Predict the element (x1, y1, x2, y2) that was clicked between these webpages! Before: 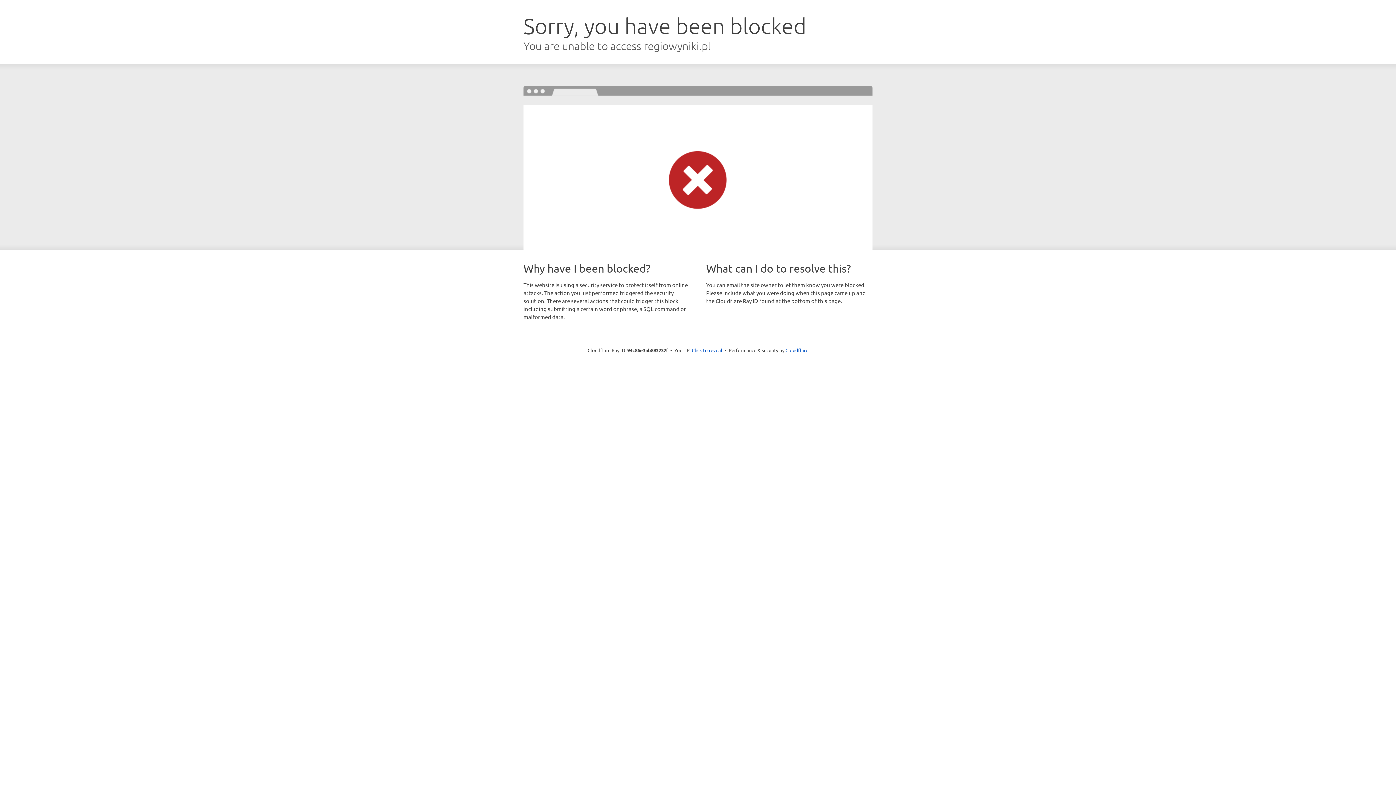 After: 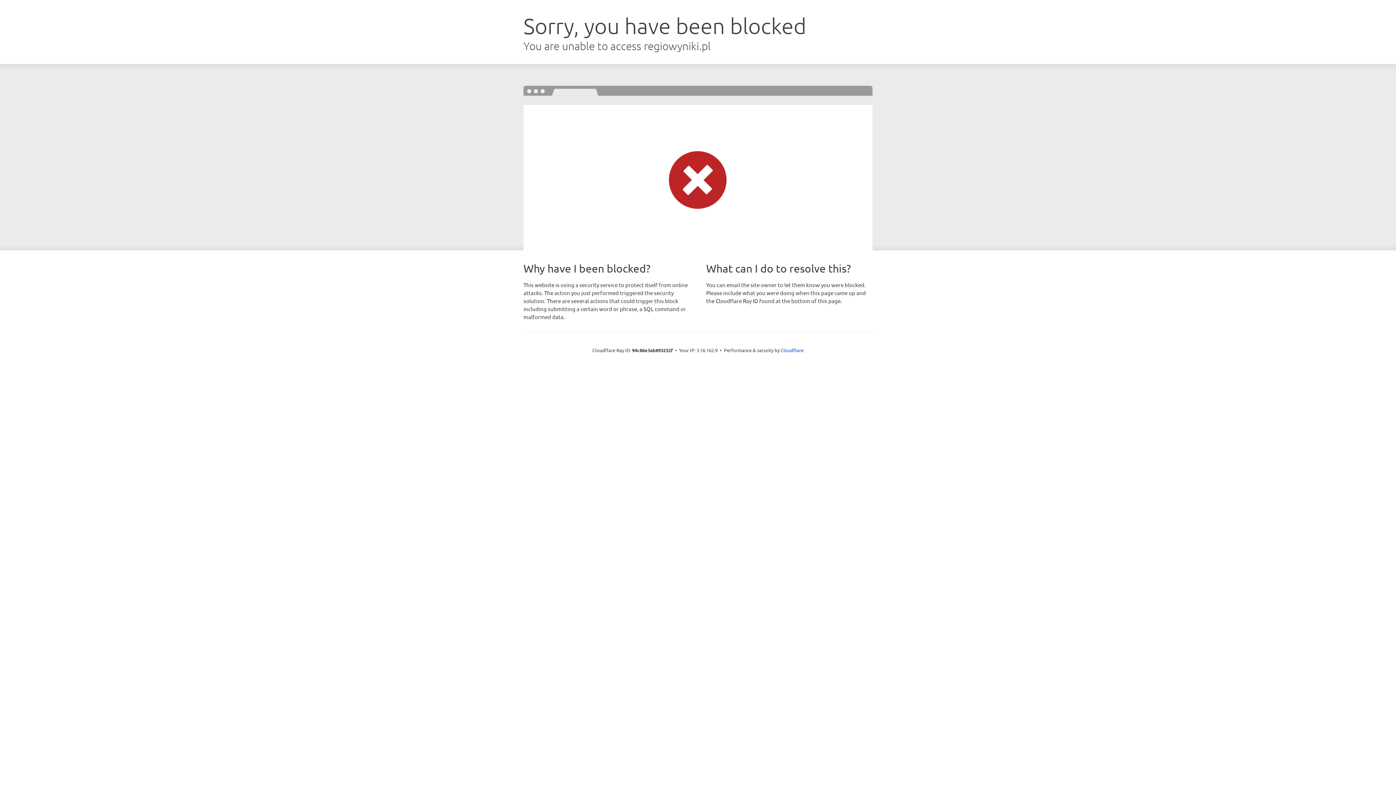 Action: bbox: (692, 346, 722, 353) label: Click to reveal